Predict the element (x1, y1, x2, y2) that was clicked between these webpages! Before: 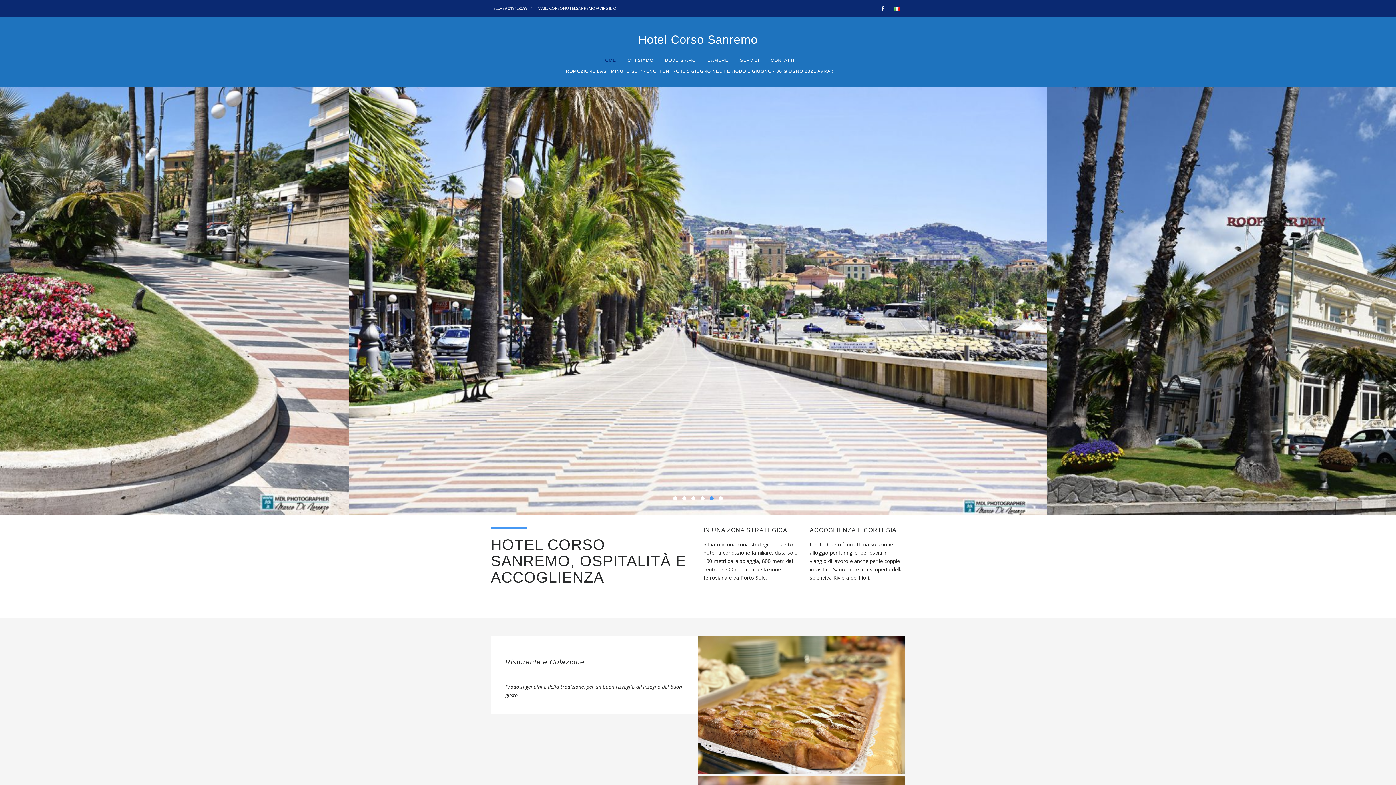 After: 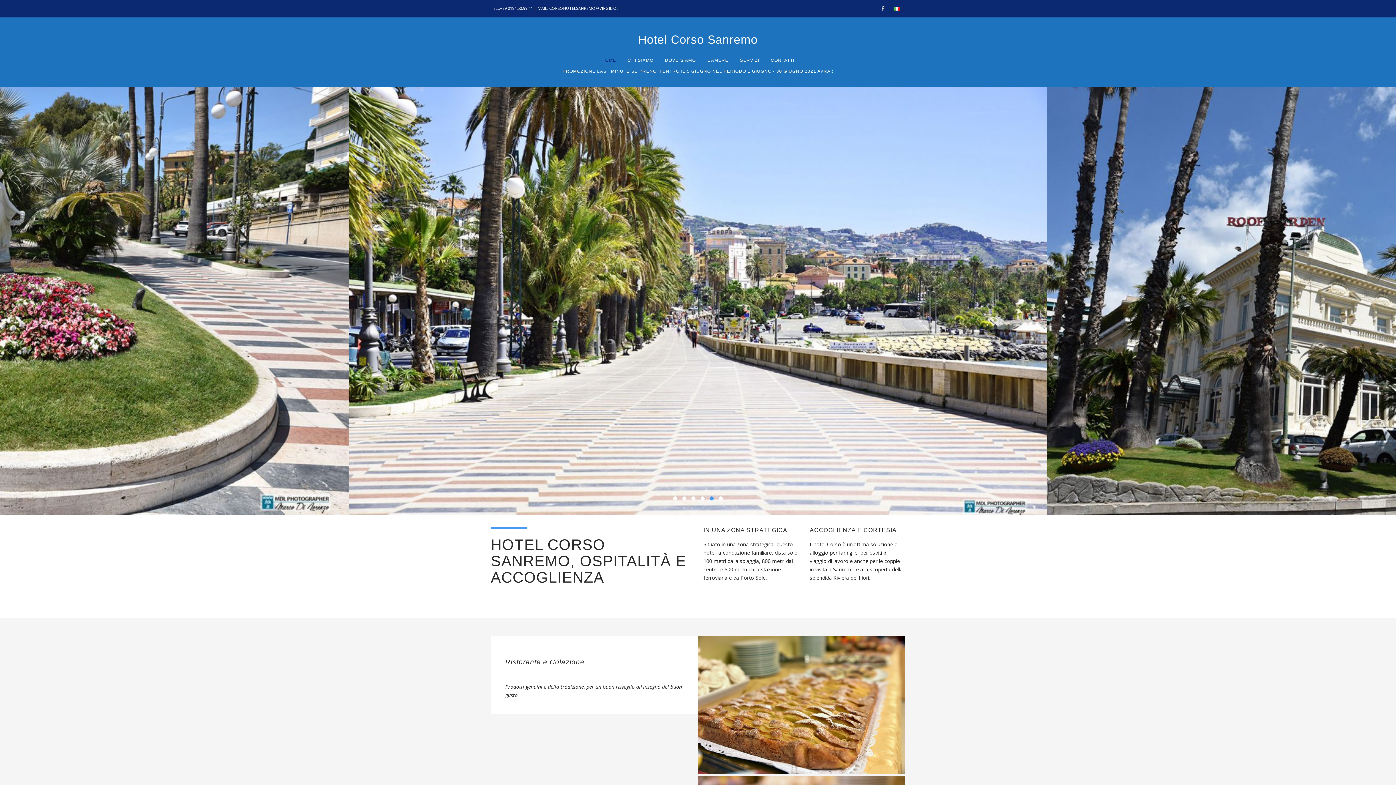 Action: label: DOVE SIAMO bbox: (665, 54, 696, 65)